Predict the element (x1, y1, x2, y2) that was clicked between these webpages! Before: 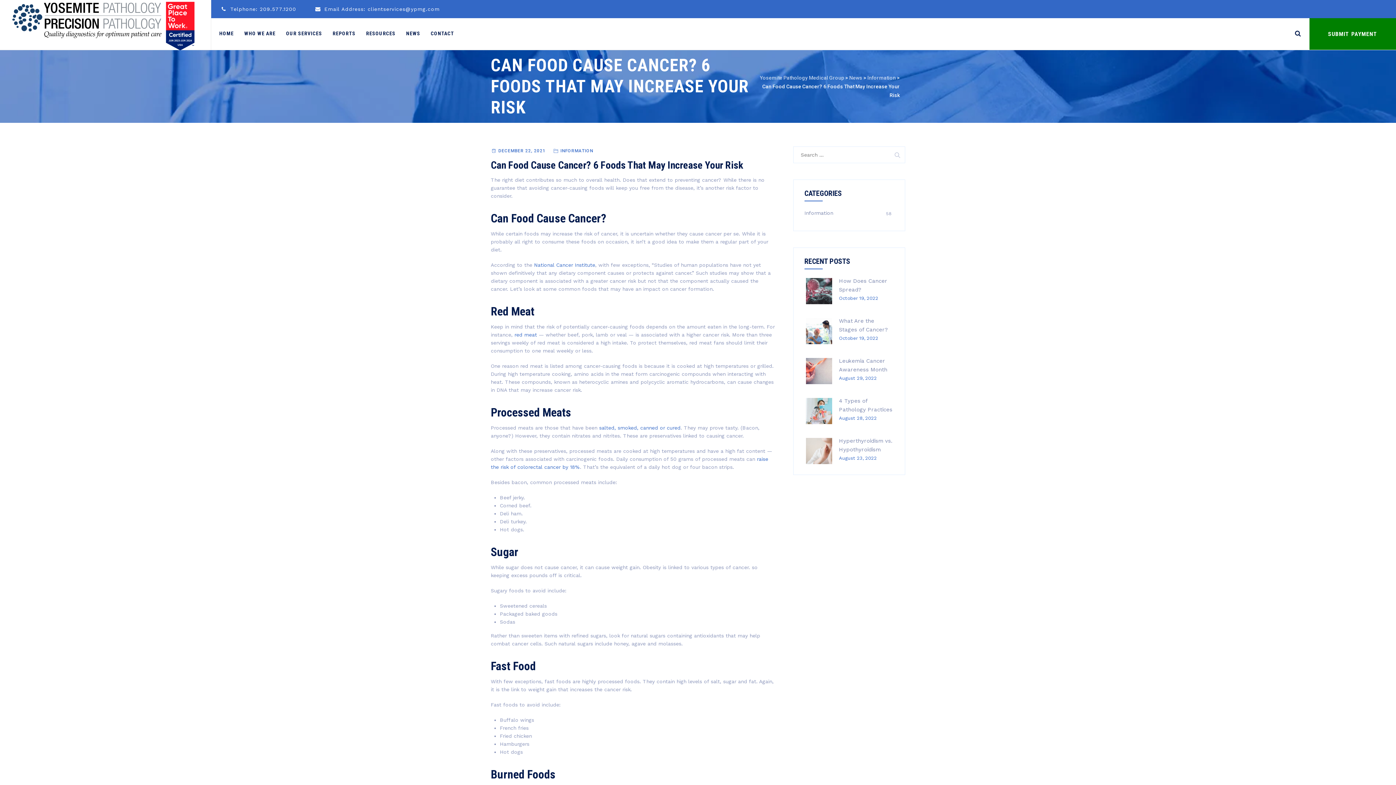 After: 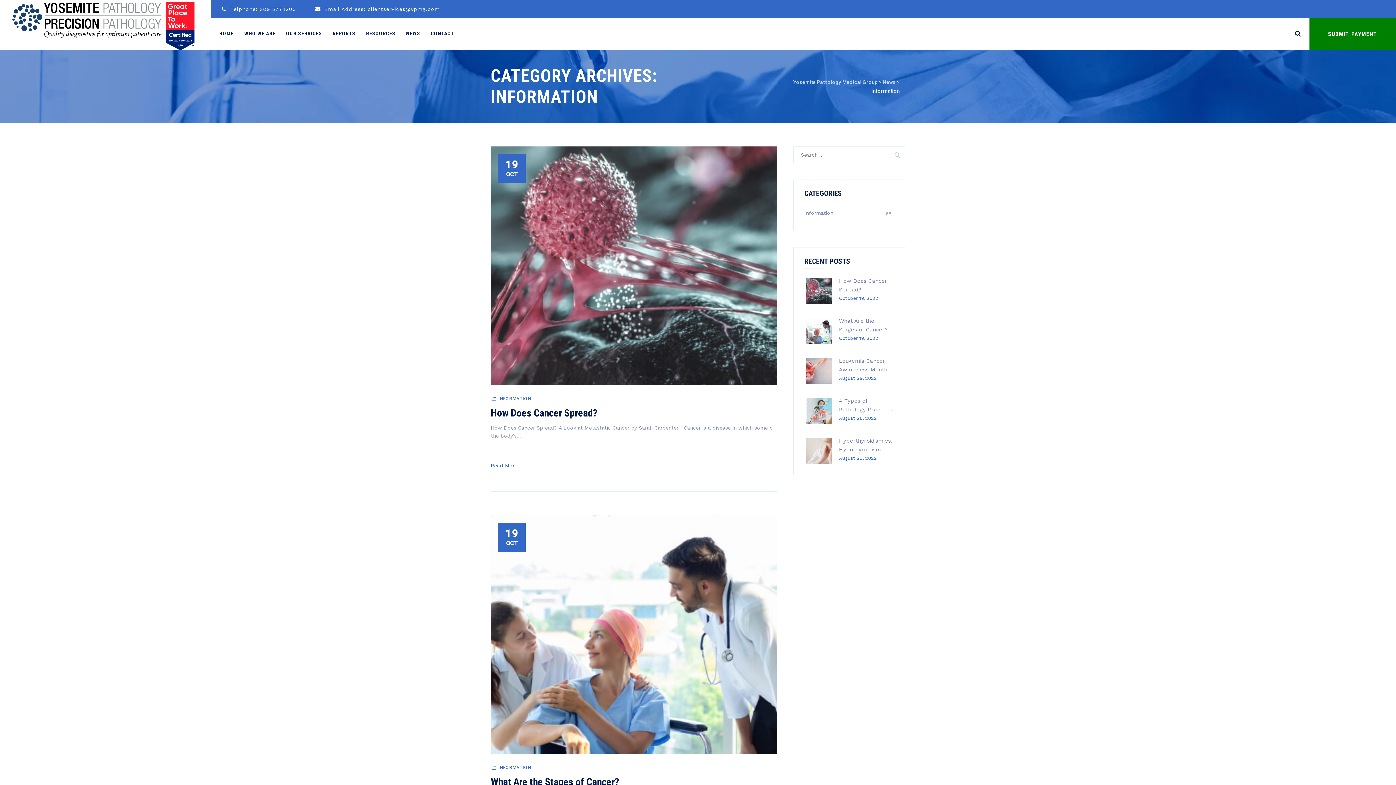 Action: bbox: (804, 210, 833, 216) label: Information